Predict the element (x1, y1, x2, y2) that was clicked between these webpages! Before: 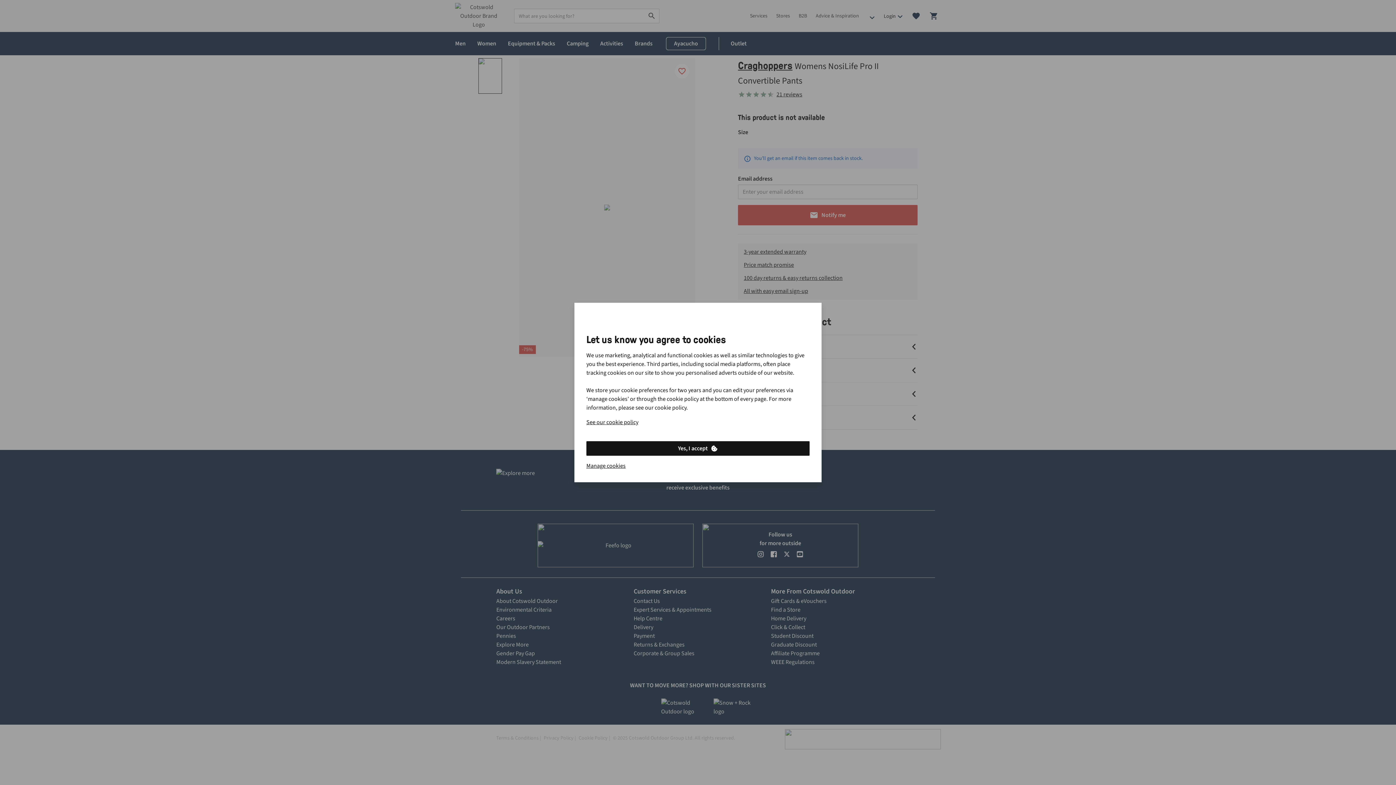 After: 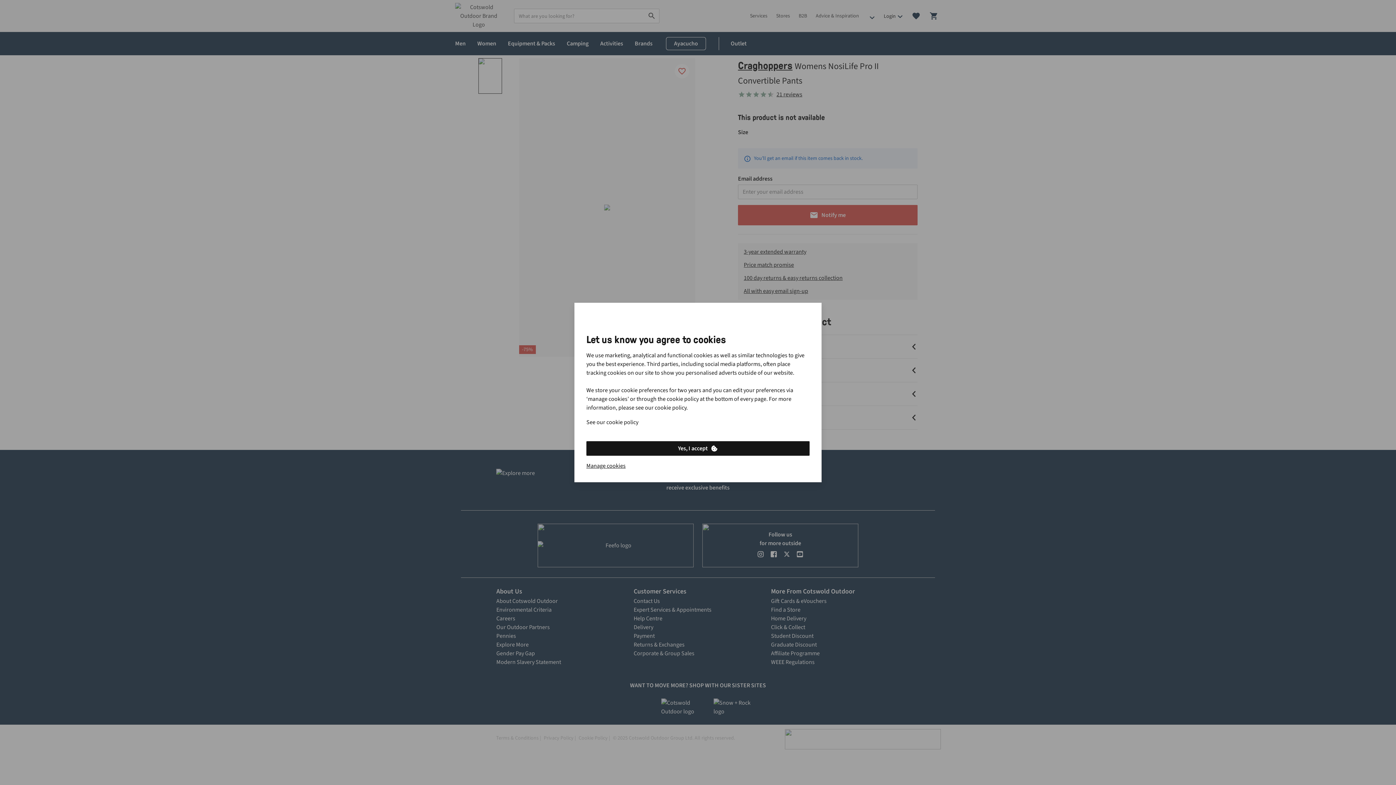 Action: bbox: (586, 418, 638, 426) label: See our cookie policy